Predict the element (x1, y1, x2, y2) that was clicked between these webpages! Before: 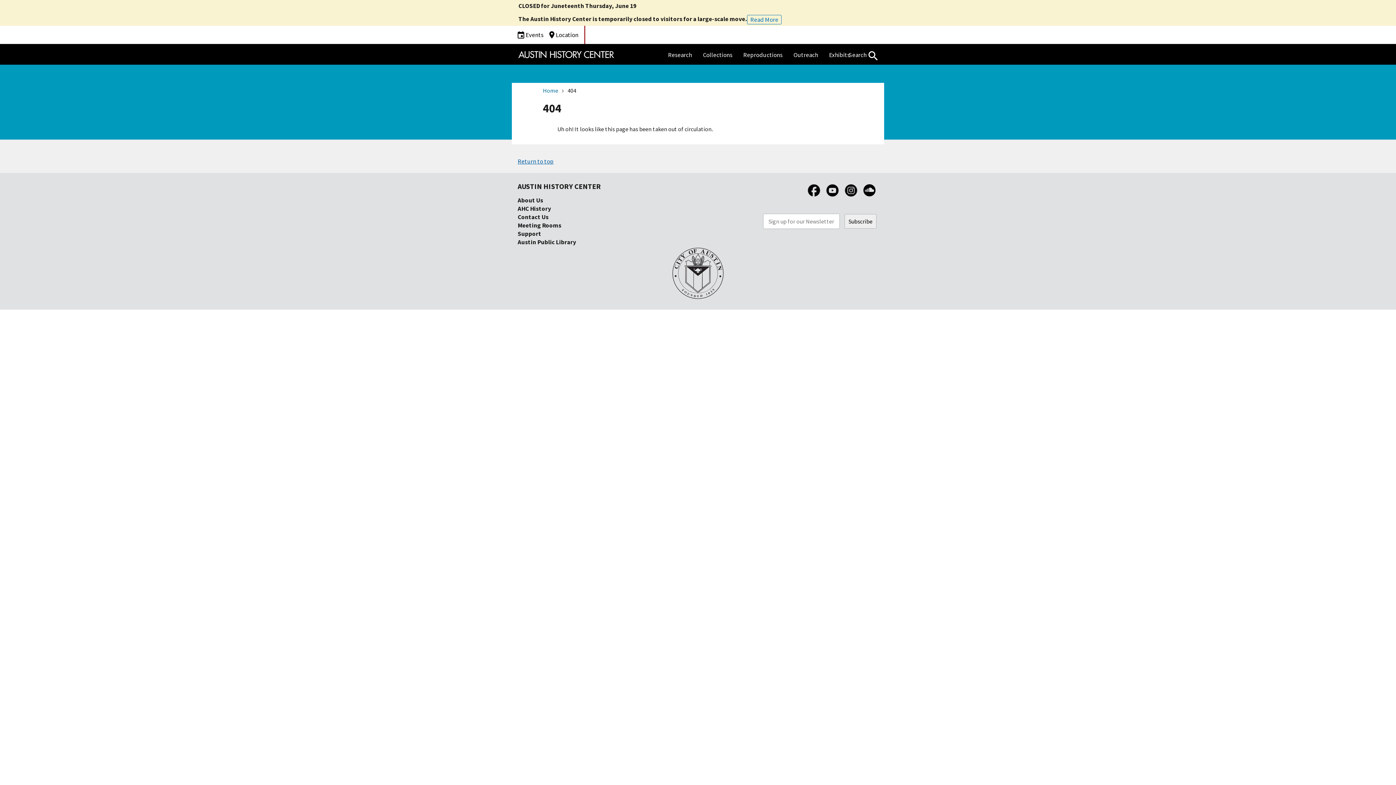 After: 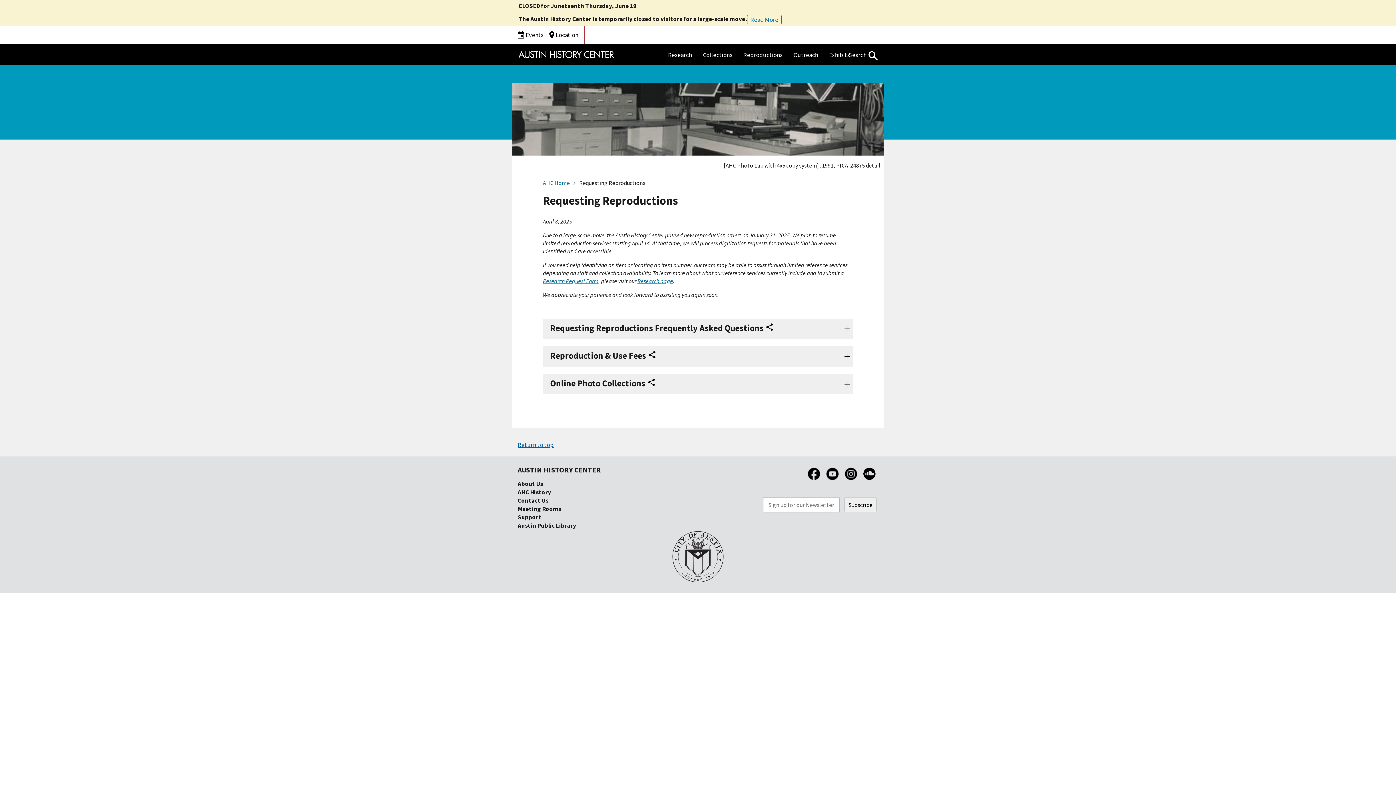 Action: label: Reproductions bbox: (743, 51, 782, 59)